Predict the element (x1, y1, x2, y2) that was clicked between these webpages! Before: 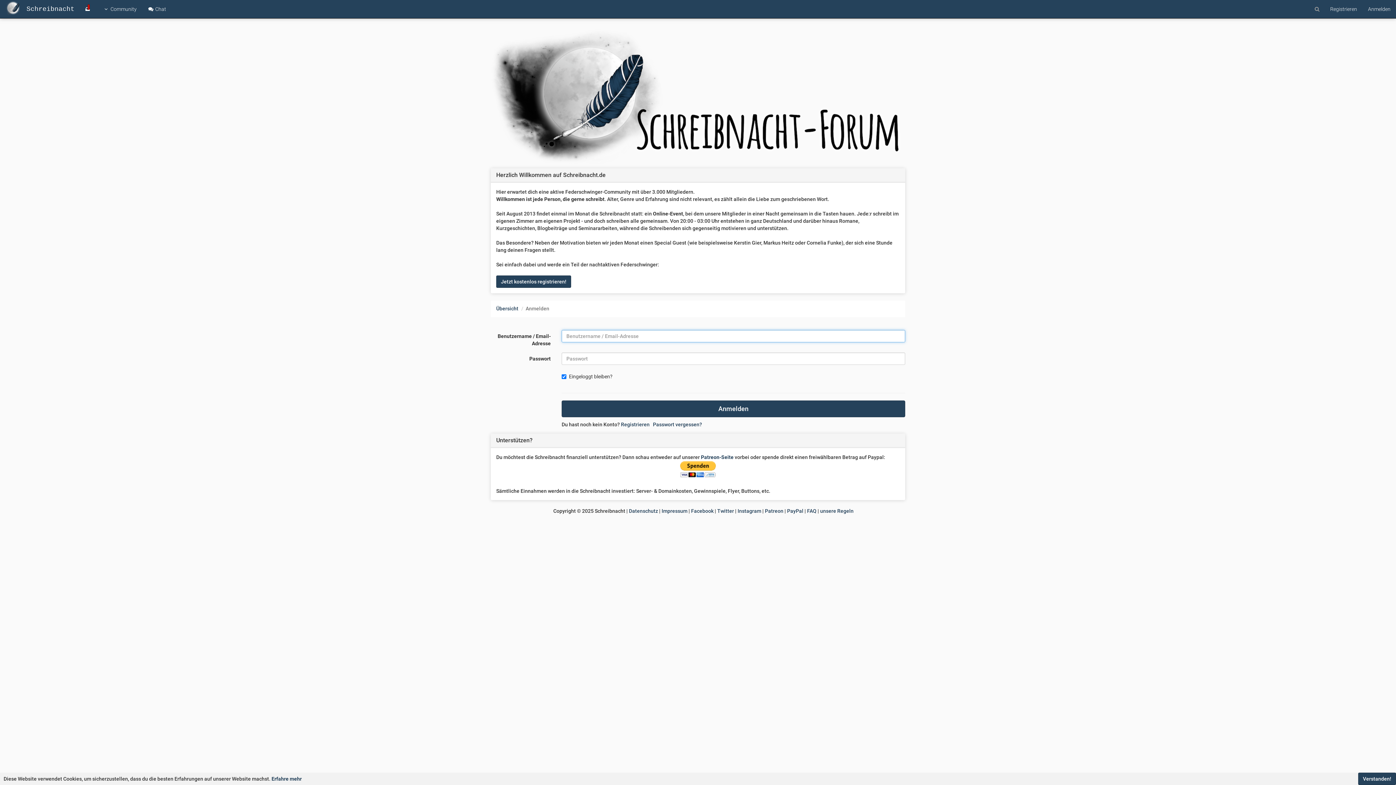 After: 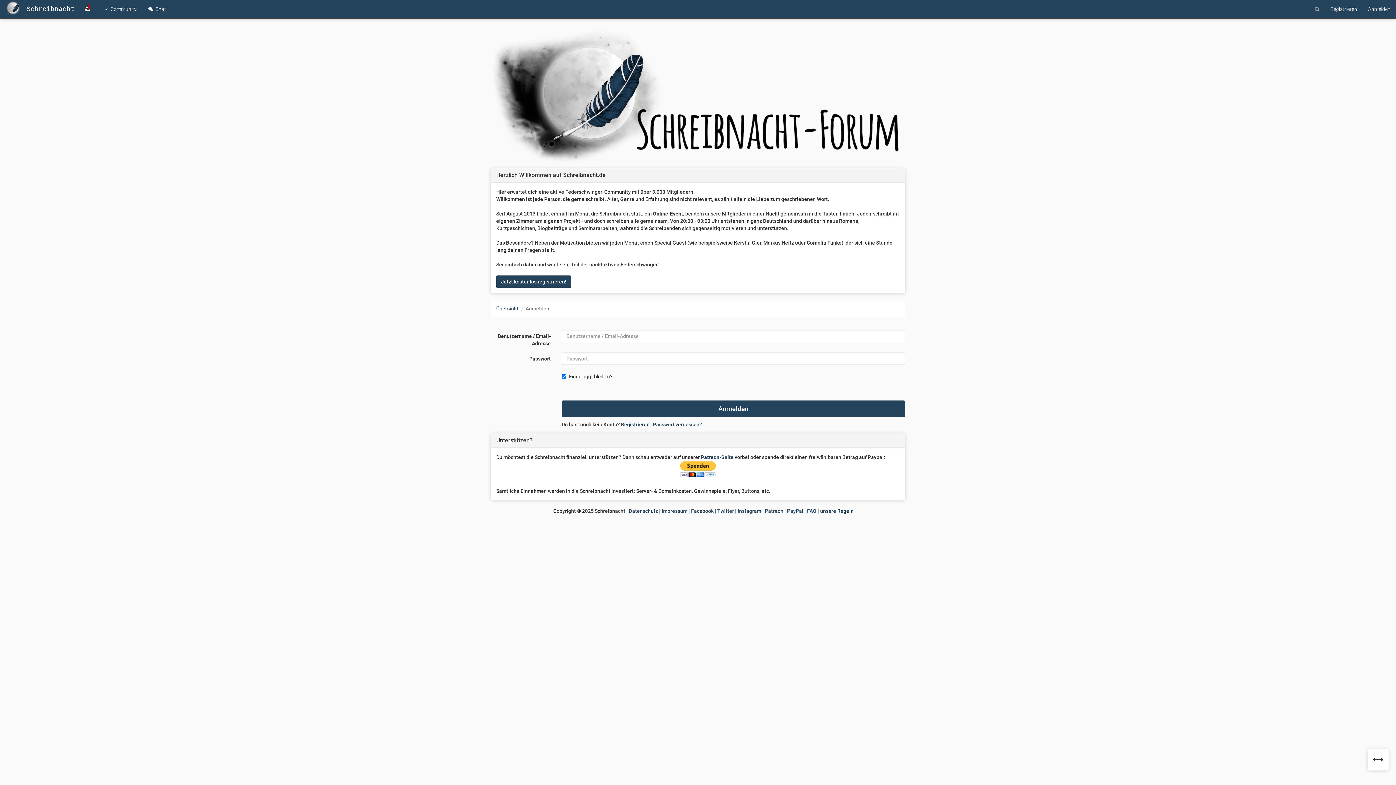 Action: label: Verstanden! bbox: (1358, 773, 1396, 785)